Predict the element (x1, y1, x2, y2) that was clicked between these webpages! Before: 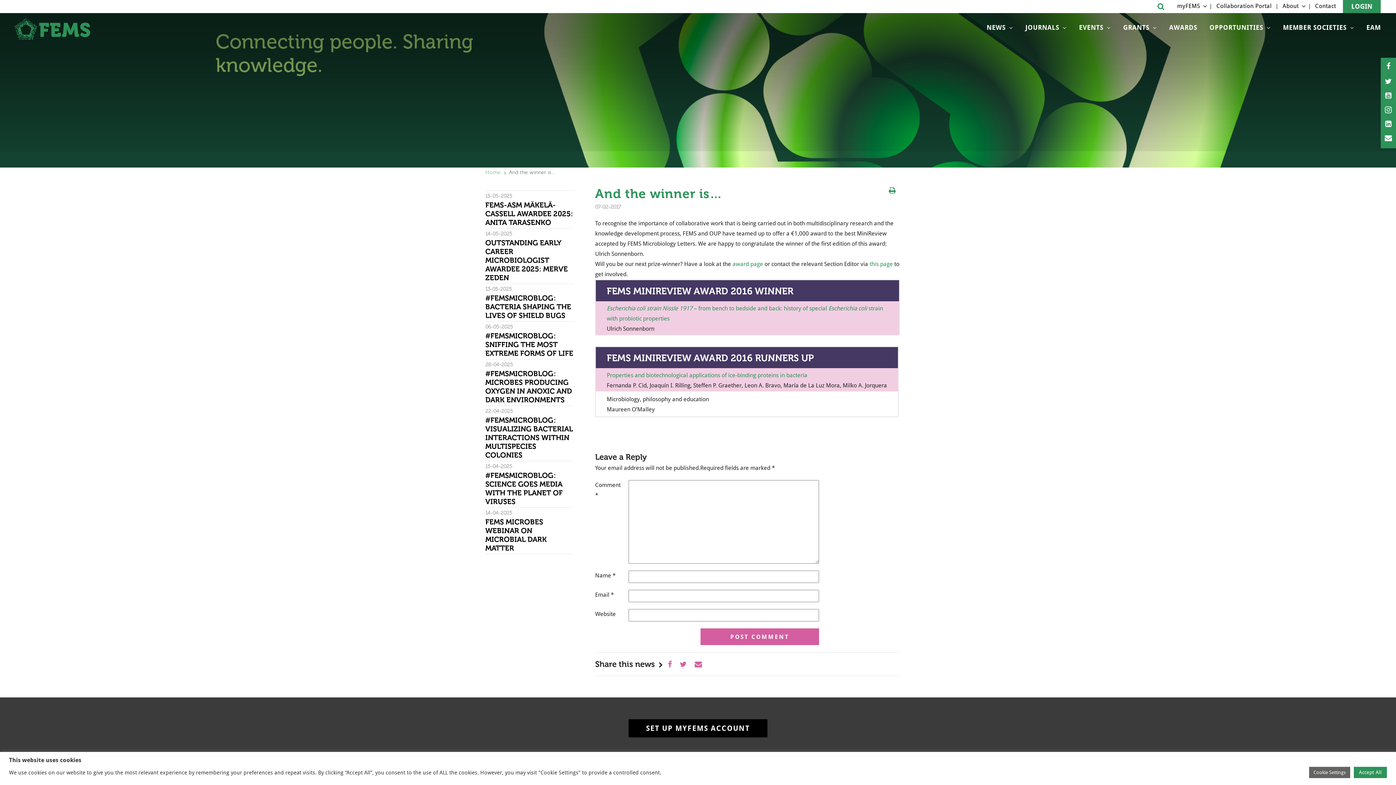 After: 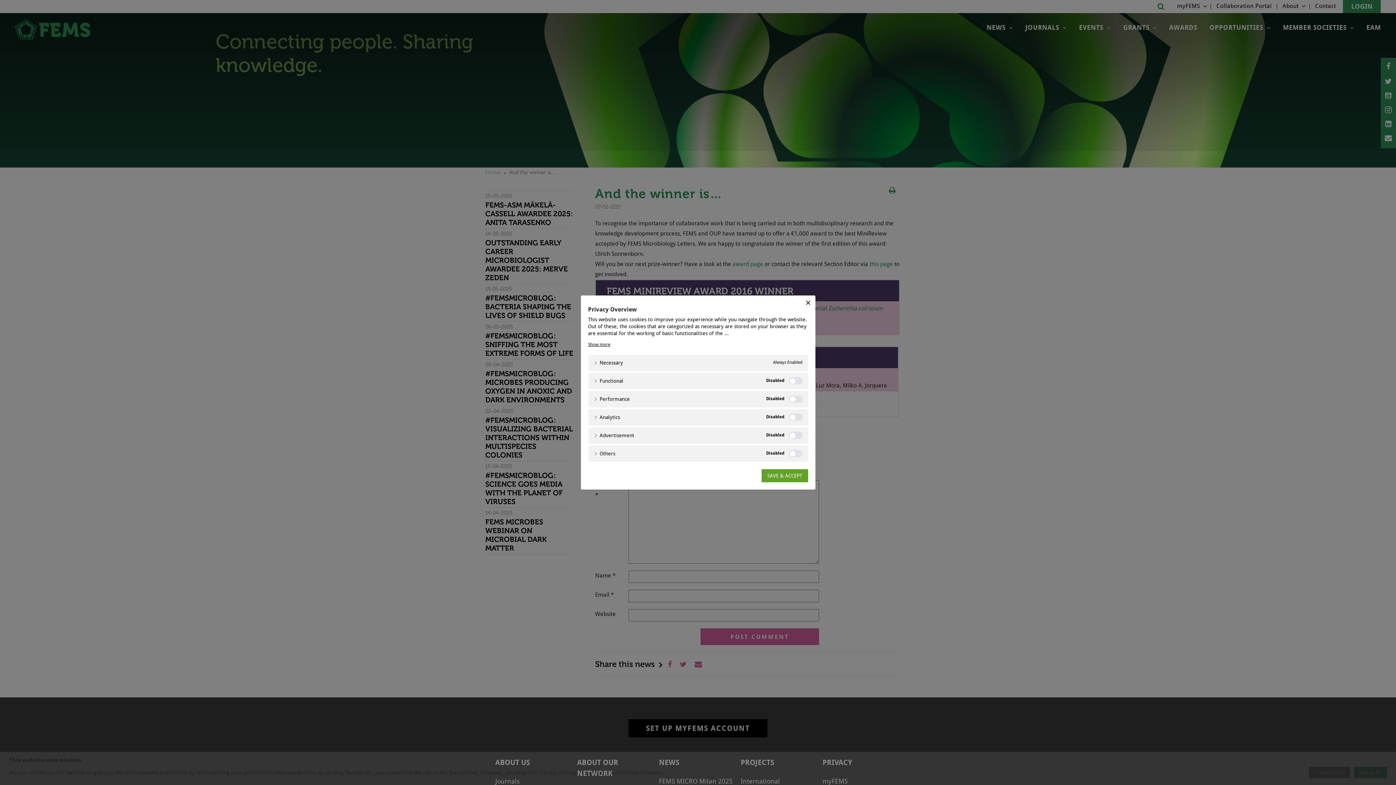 Action: bbox: (1309, 767, 1350, 778) label: Cookie Settings